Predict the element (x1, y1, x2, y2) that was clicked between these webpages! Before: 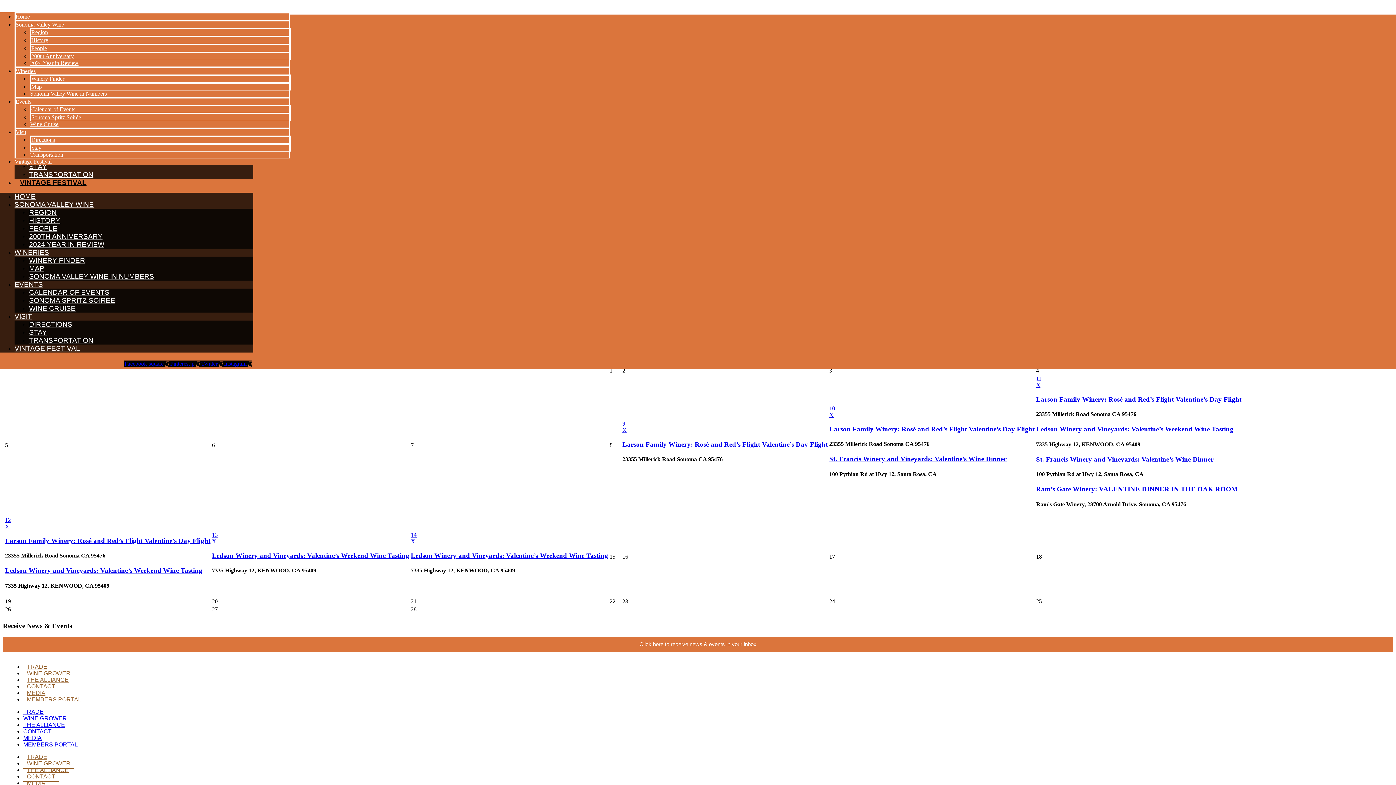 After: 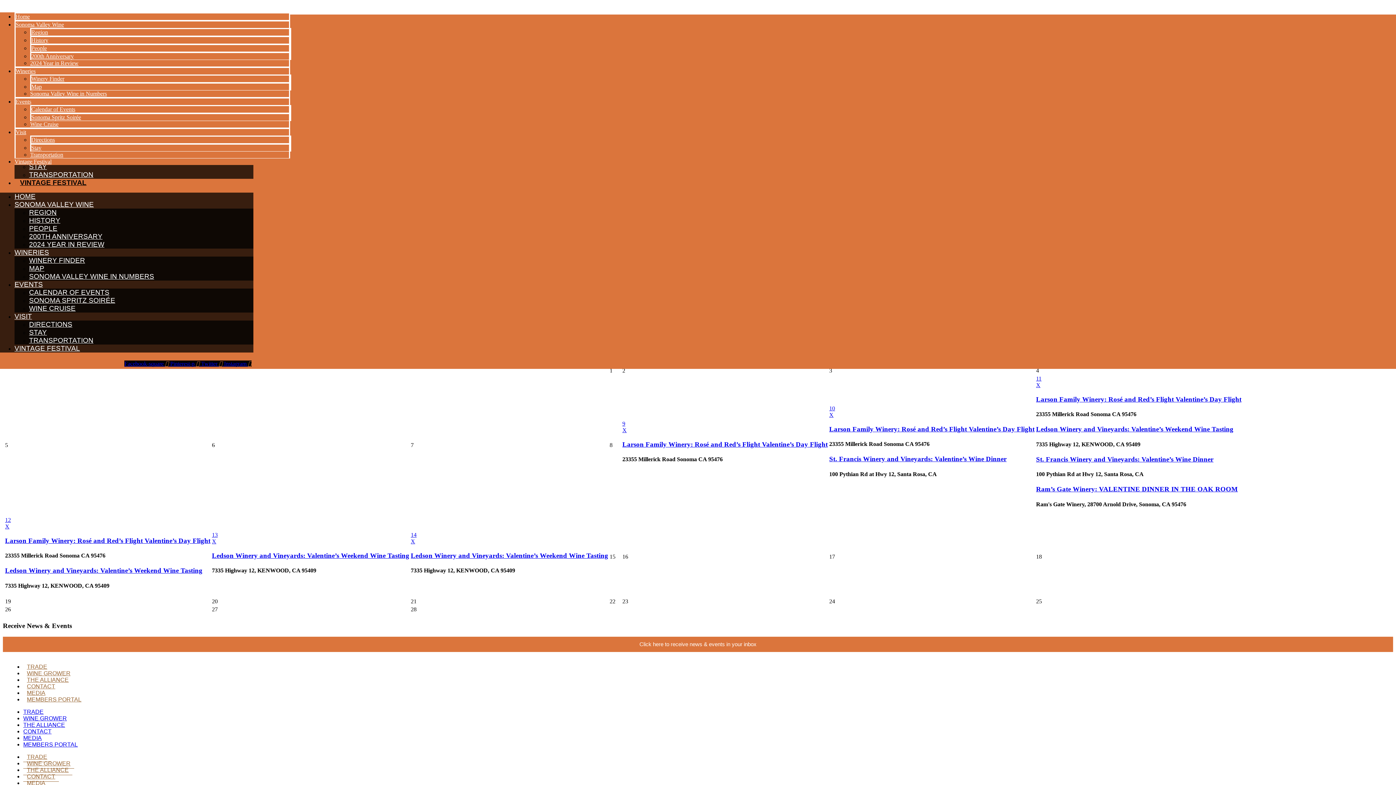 Action: bbox: (212, 538, 216, 544) label: X